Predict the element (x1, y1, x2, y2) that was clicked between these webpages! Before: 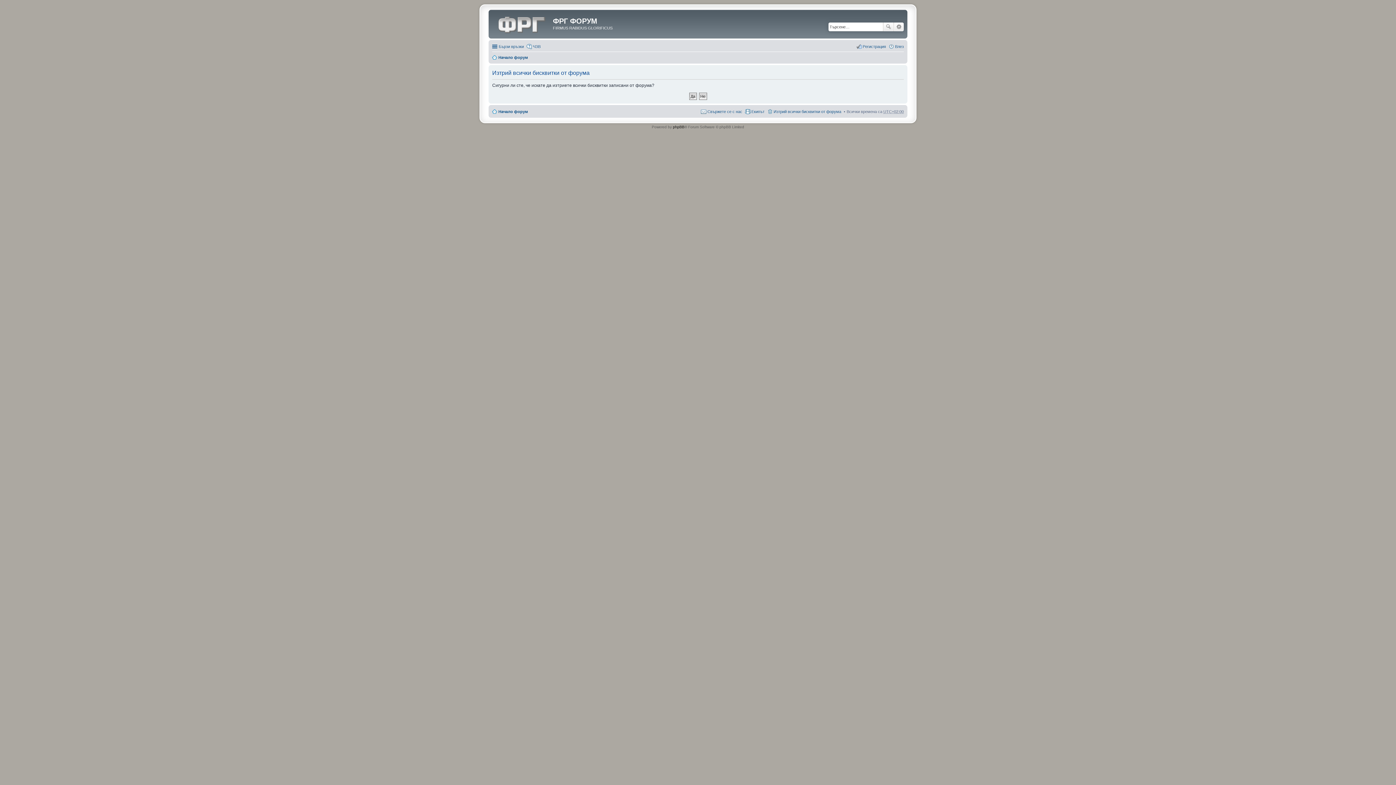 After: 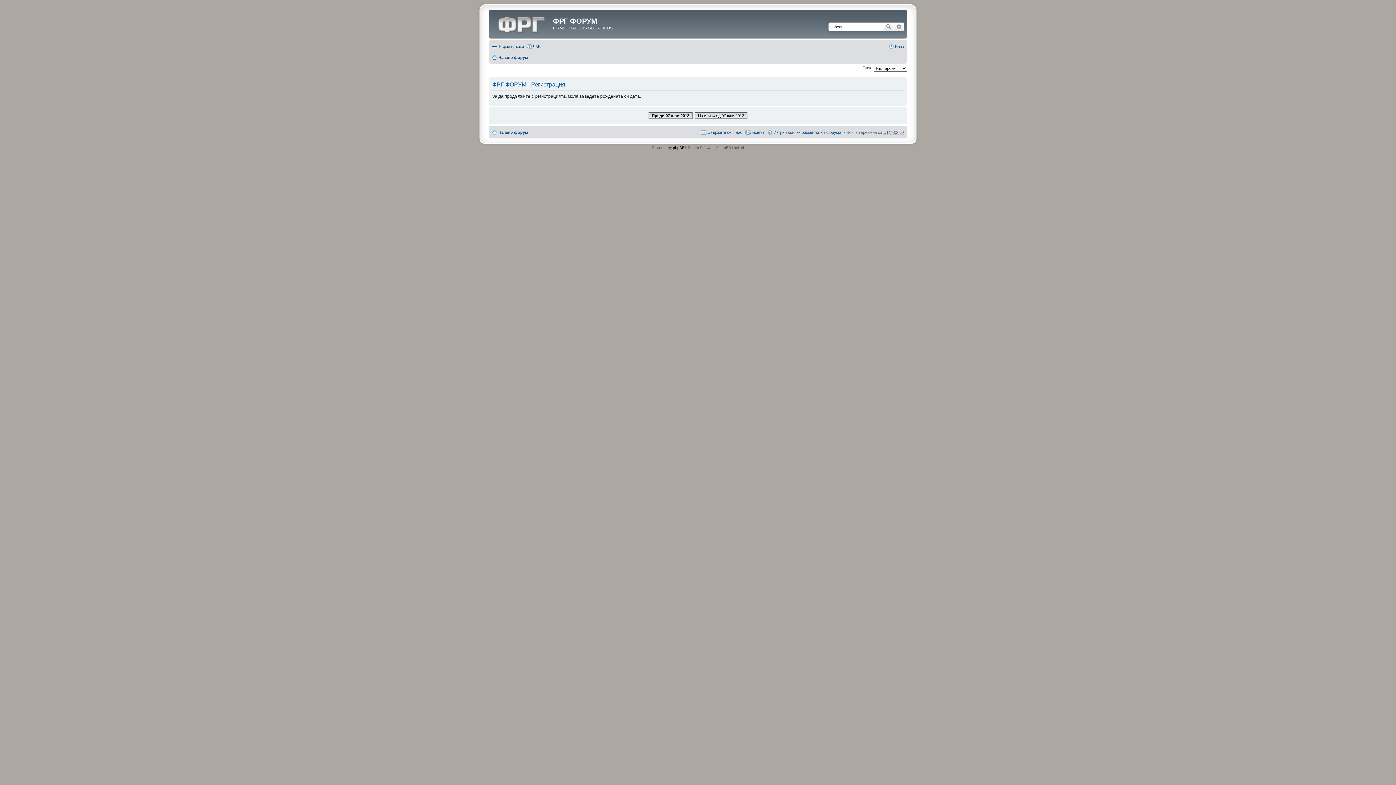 Action: bbox: (856, 42, 886, 50) label: Регистрация